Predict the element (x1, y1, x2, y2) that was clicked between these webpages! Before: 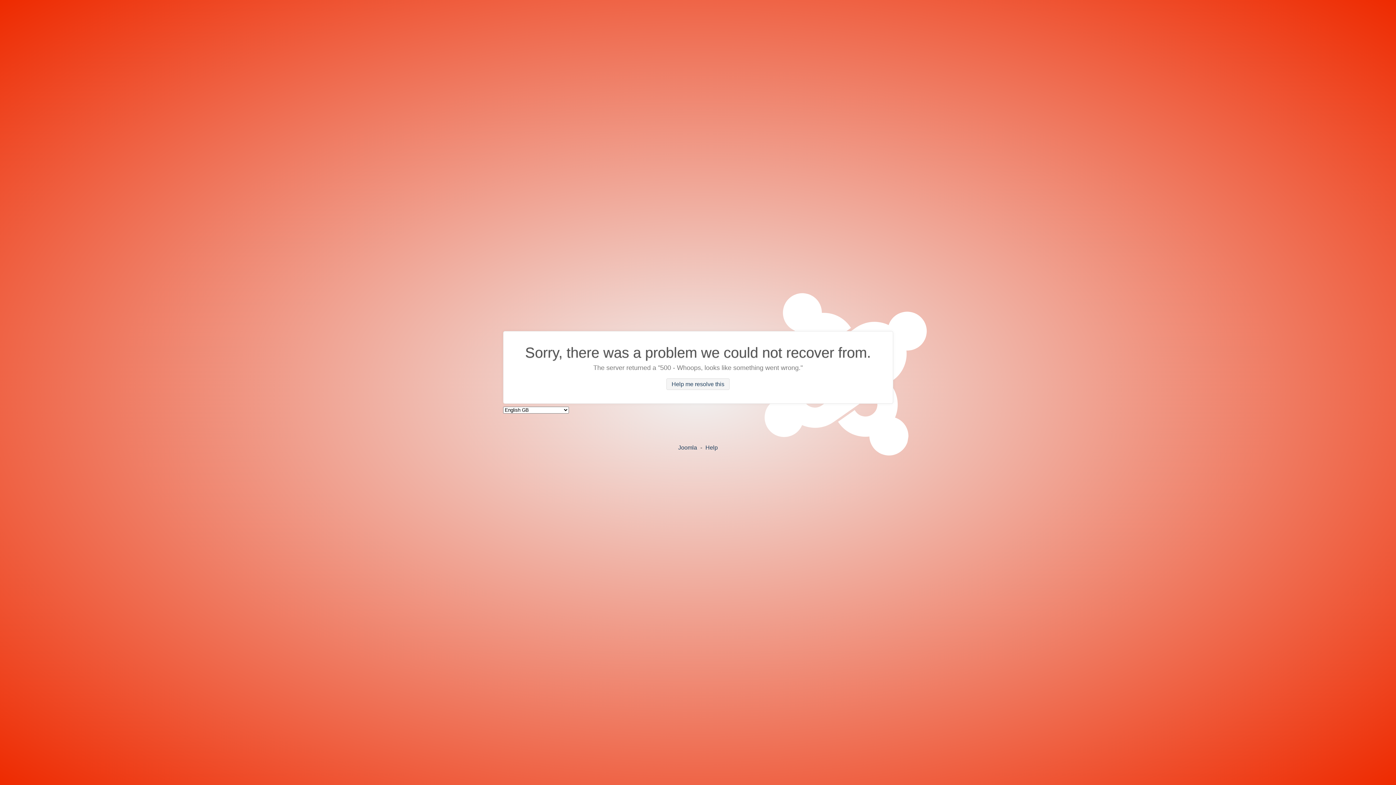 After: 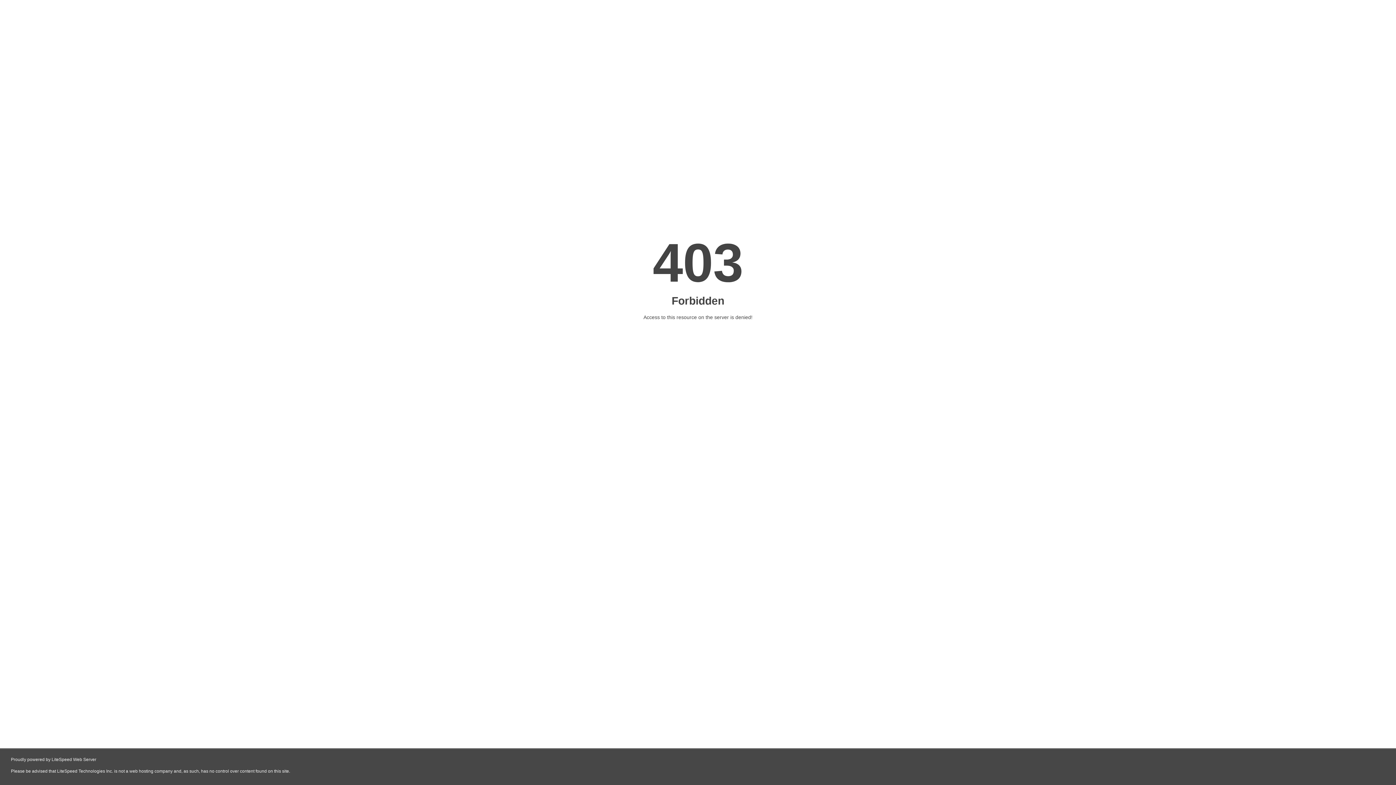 Action: bbox: (705, 444, 718, 450) label: Help